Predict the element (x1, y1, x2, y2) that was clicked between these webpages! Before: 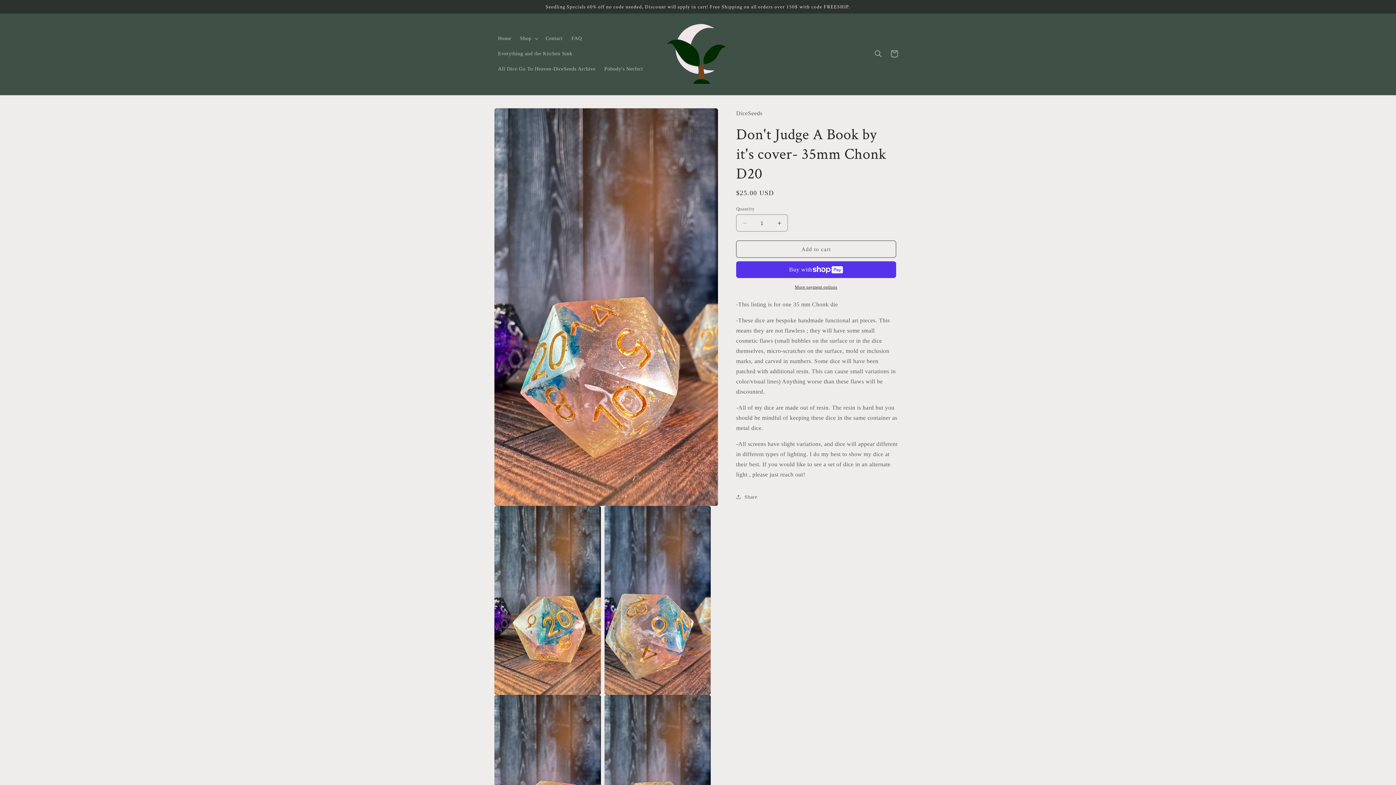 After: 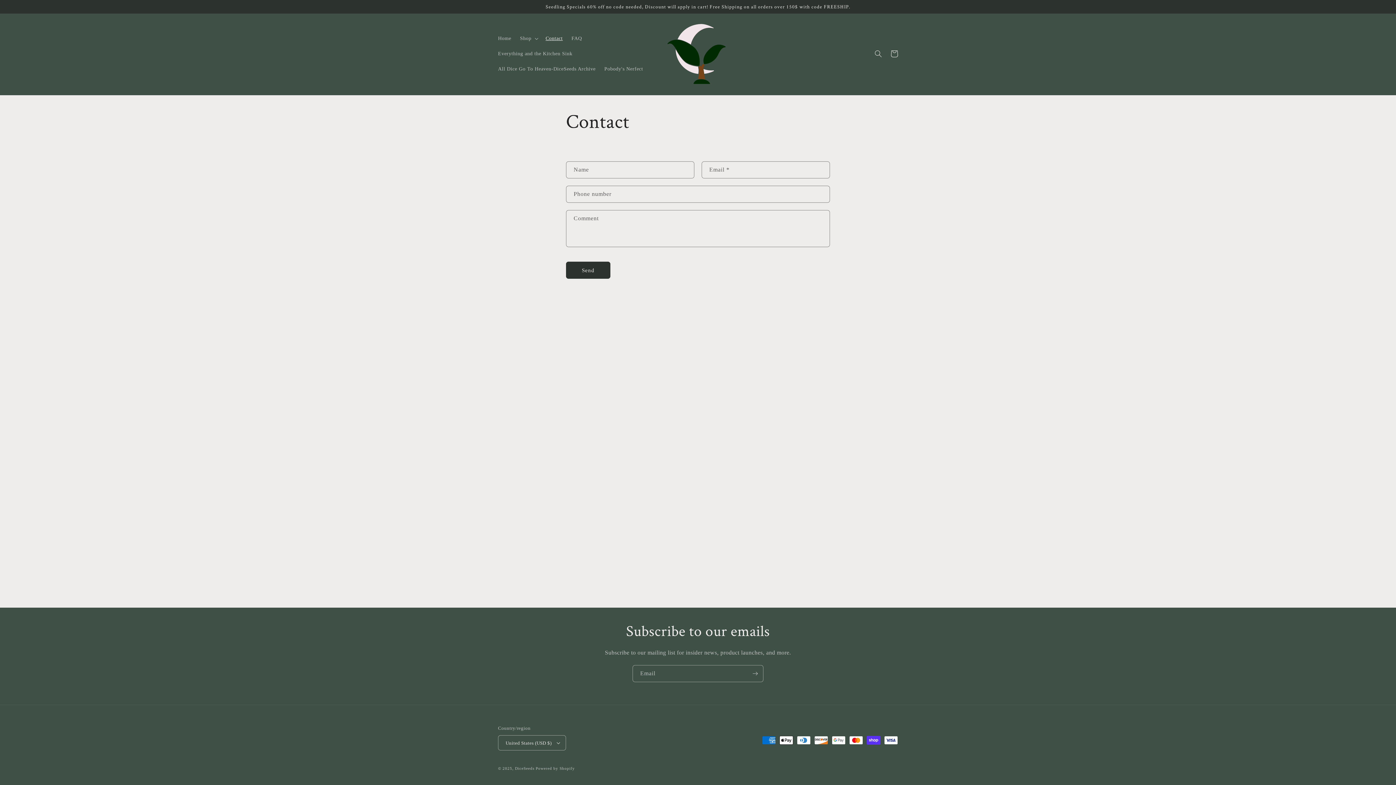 Action: bbox: (541, 30, 567, 46) label: Contact